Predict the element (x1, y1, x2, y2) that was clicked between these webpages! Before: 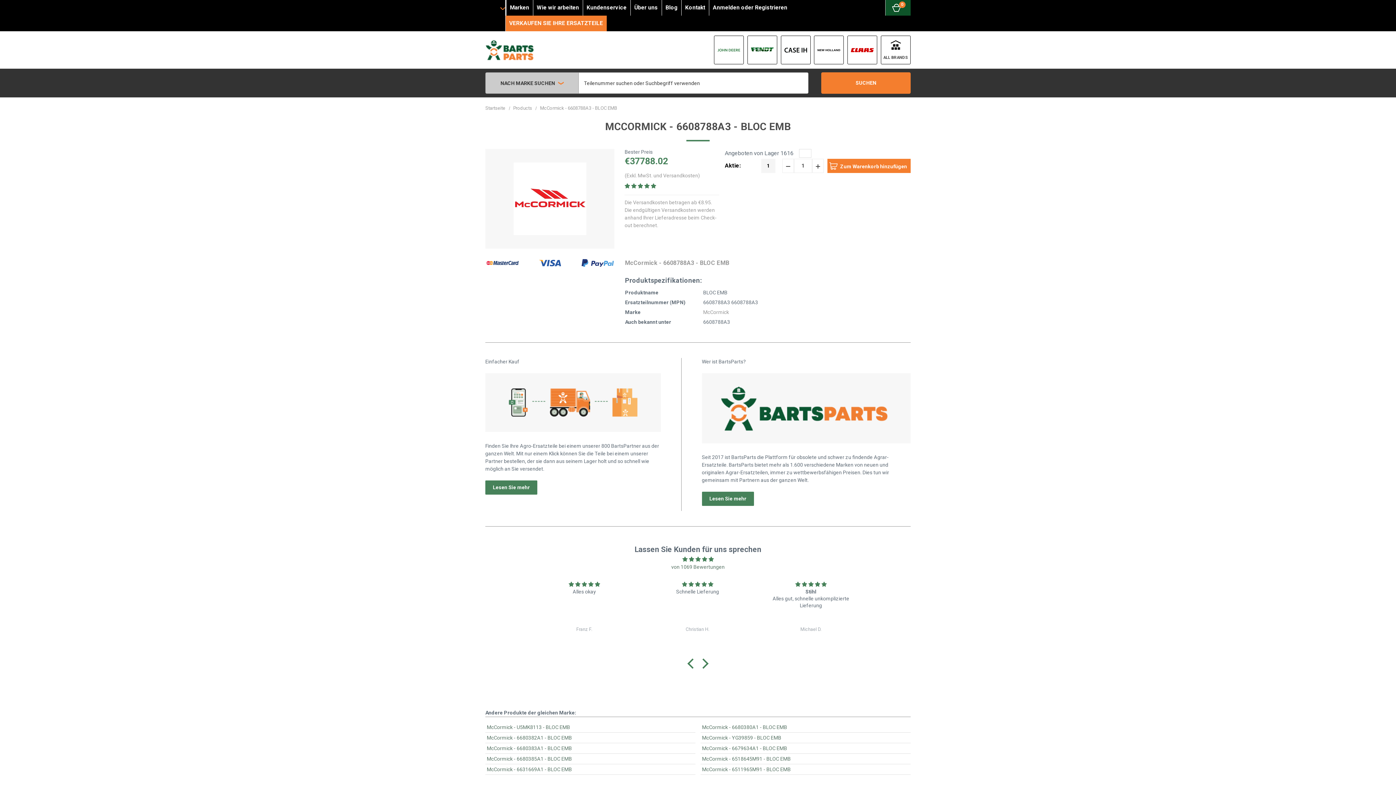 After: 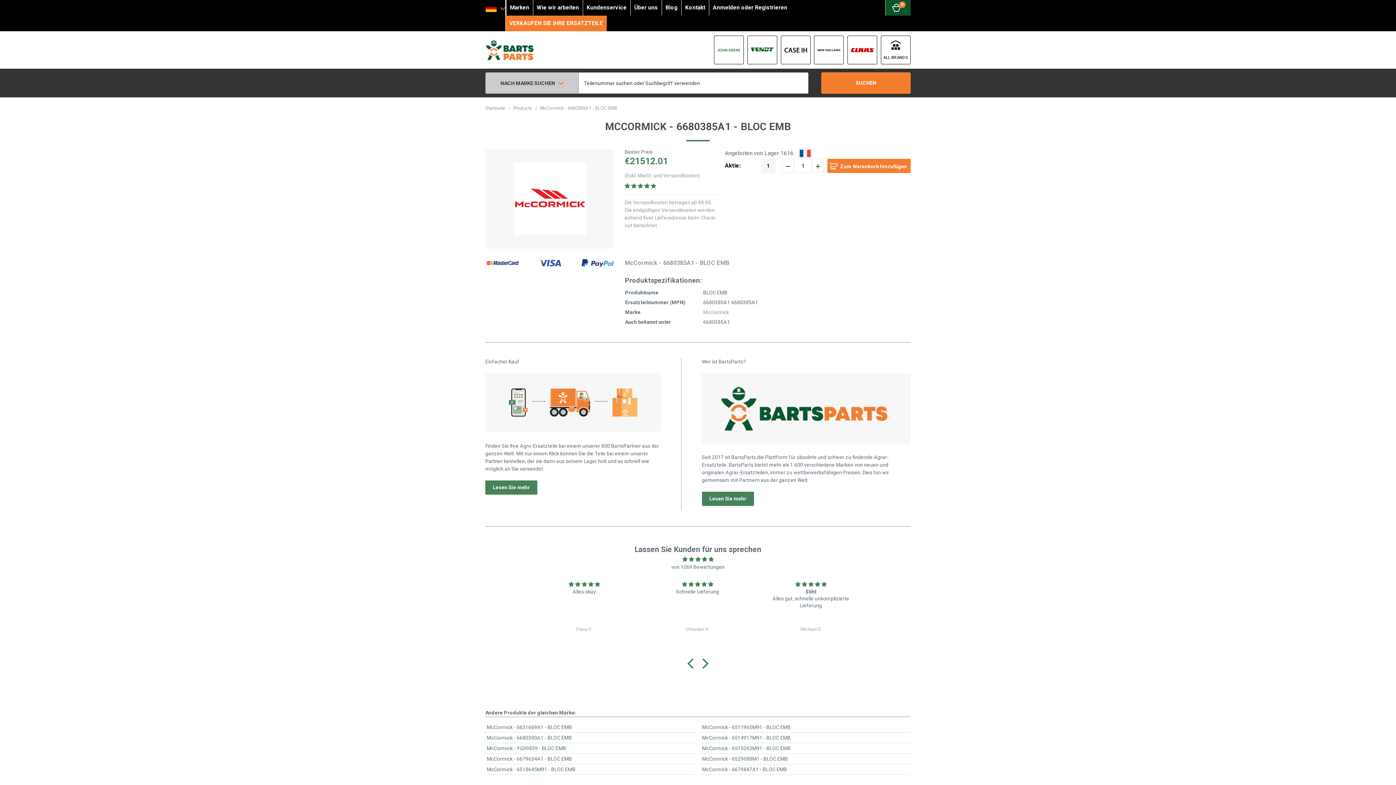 Action: bbox: (486, 756, 572, 762) label: McCormick - 6680385A1 - BLOC EMB